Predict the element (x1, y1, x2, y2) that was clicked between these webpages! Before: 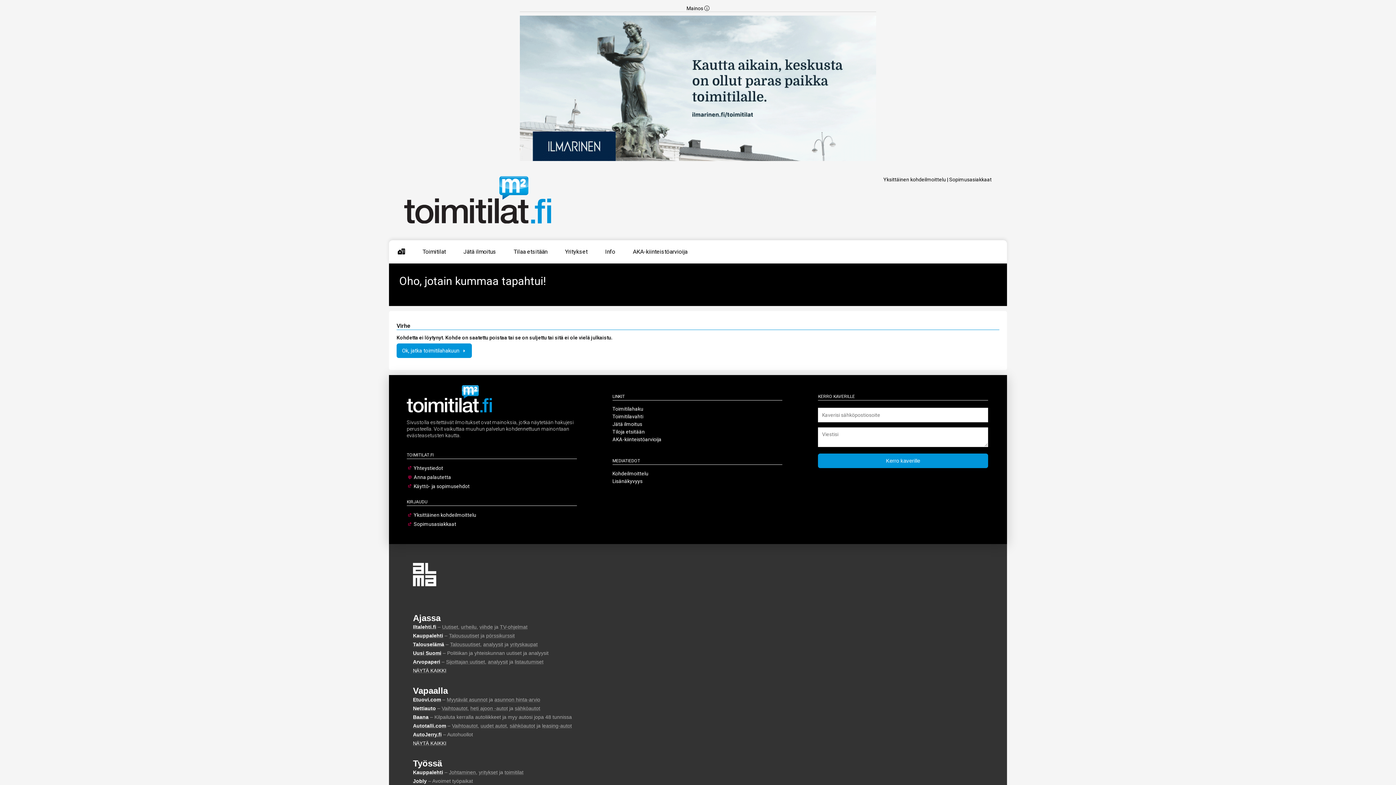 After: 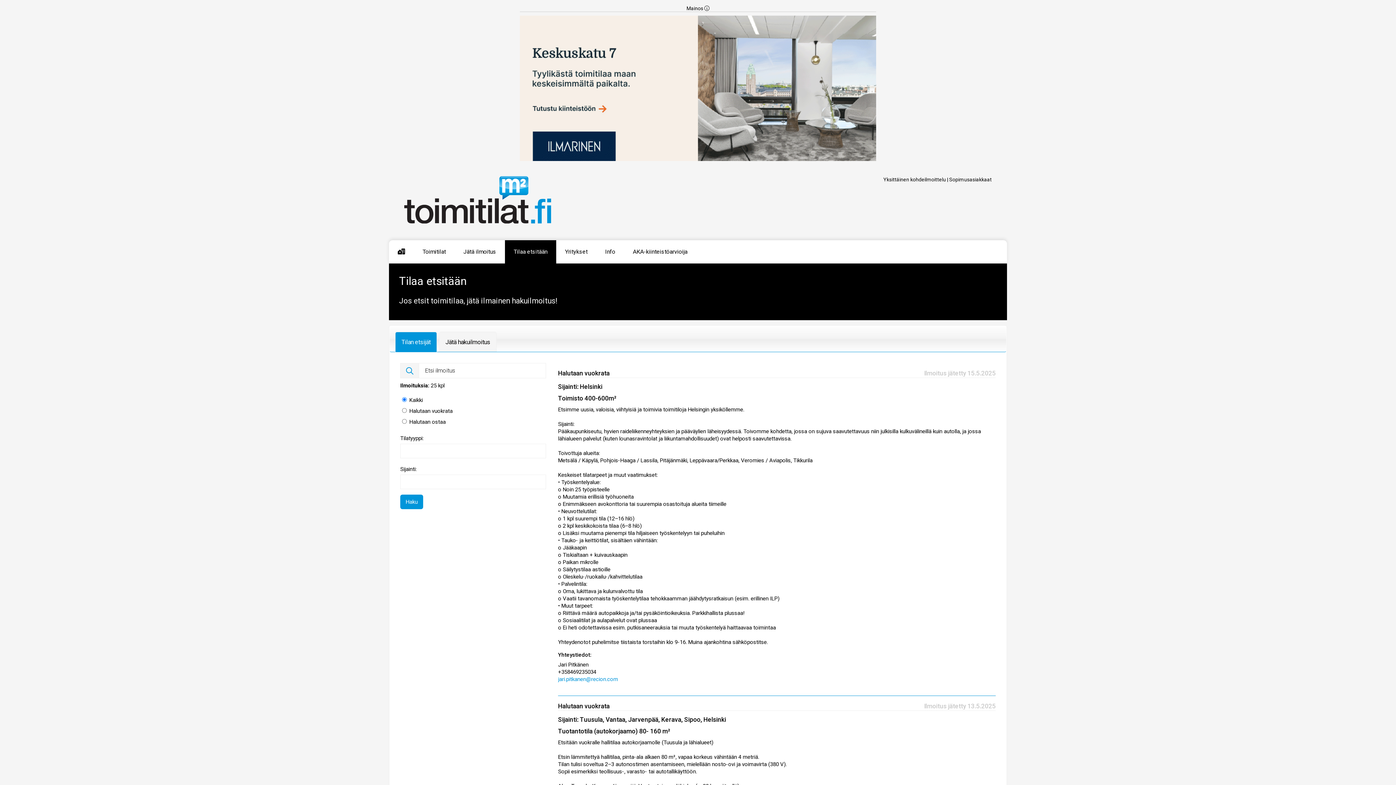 Action: bbox: (612, 429, 644, 434) label: Tiloja etsitään